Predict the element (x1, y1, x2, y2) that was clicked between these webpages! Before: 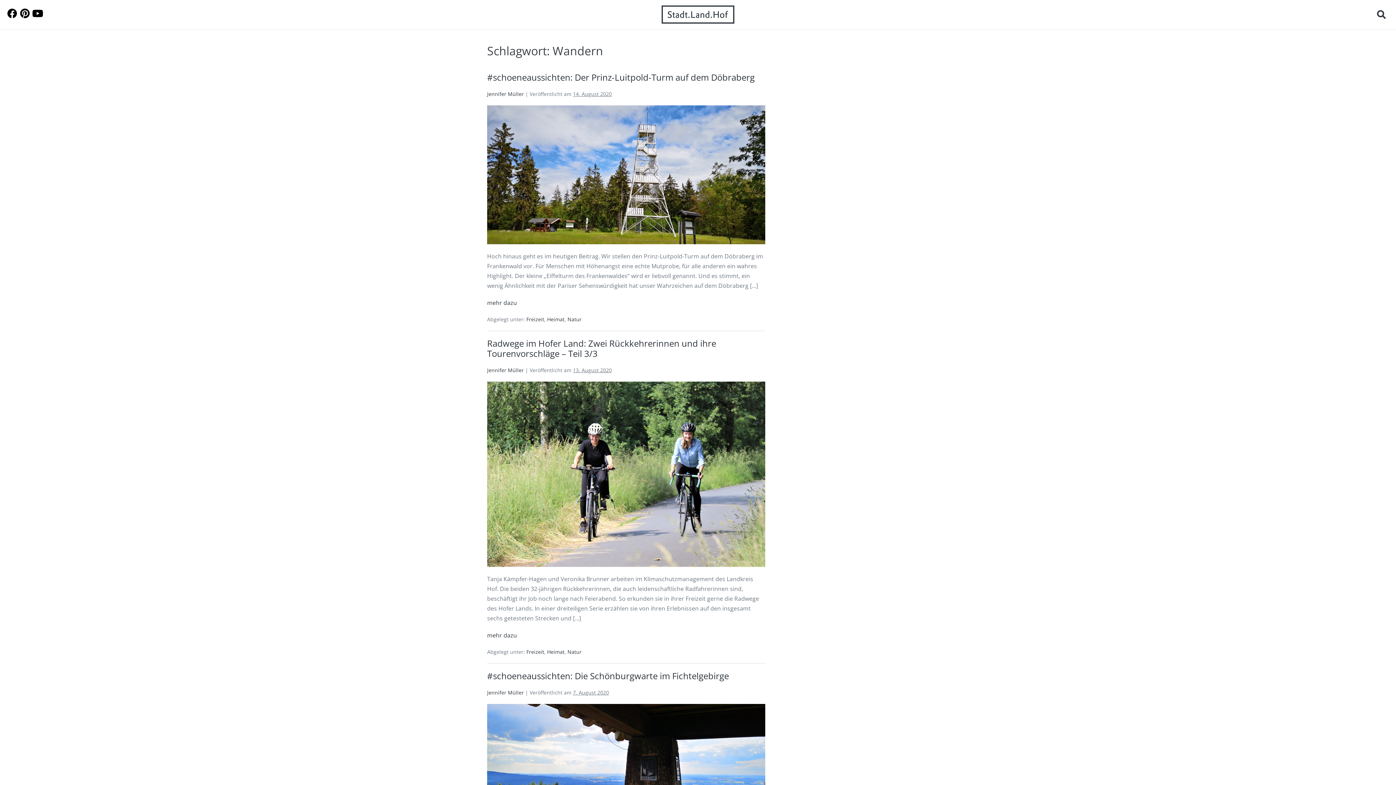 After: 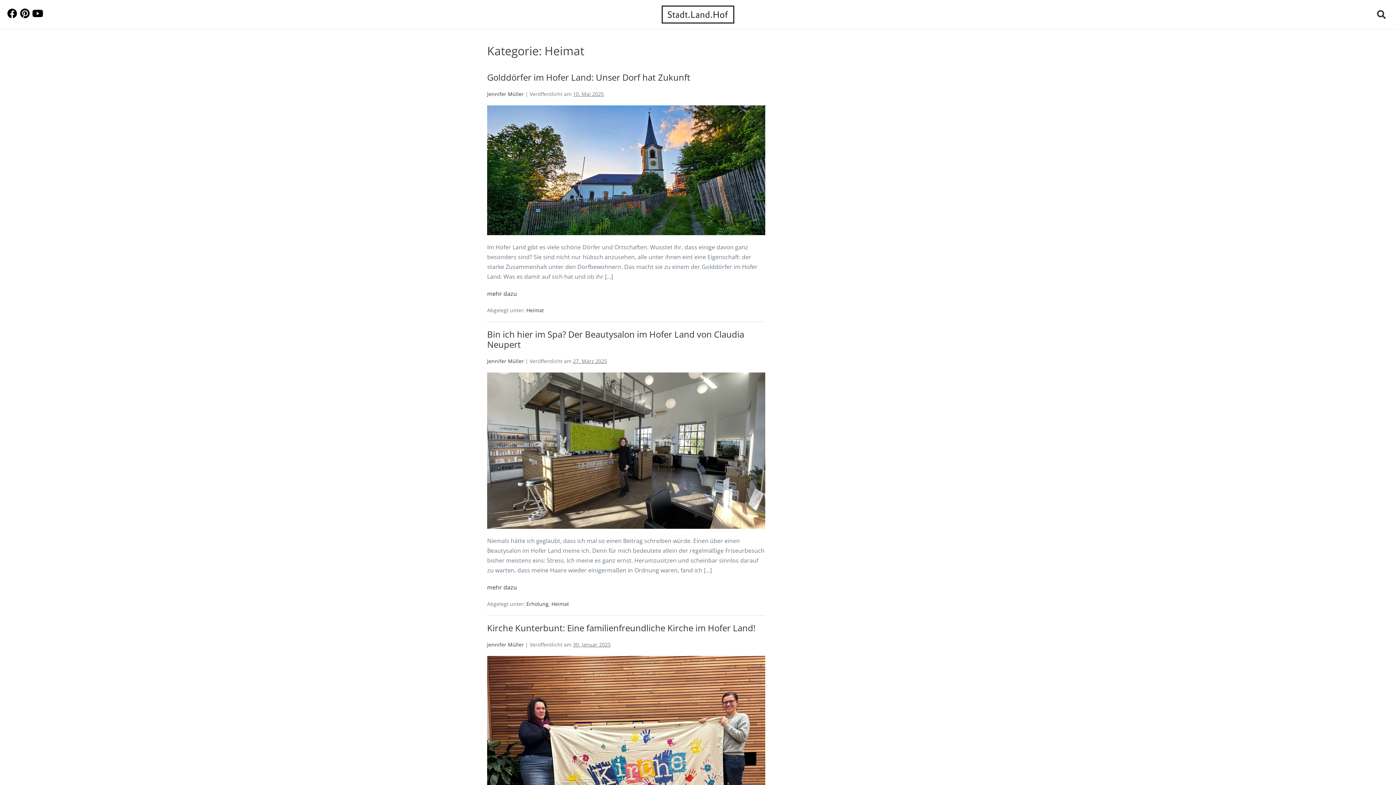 Action: label: Heimat bbox: (547, 648, 564, 655)